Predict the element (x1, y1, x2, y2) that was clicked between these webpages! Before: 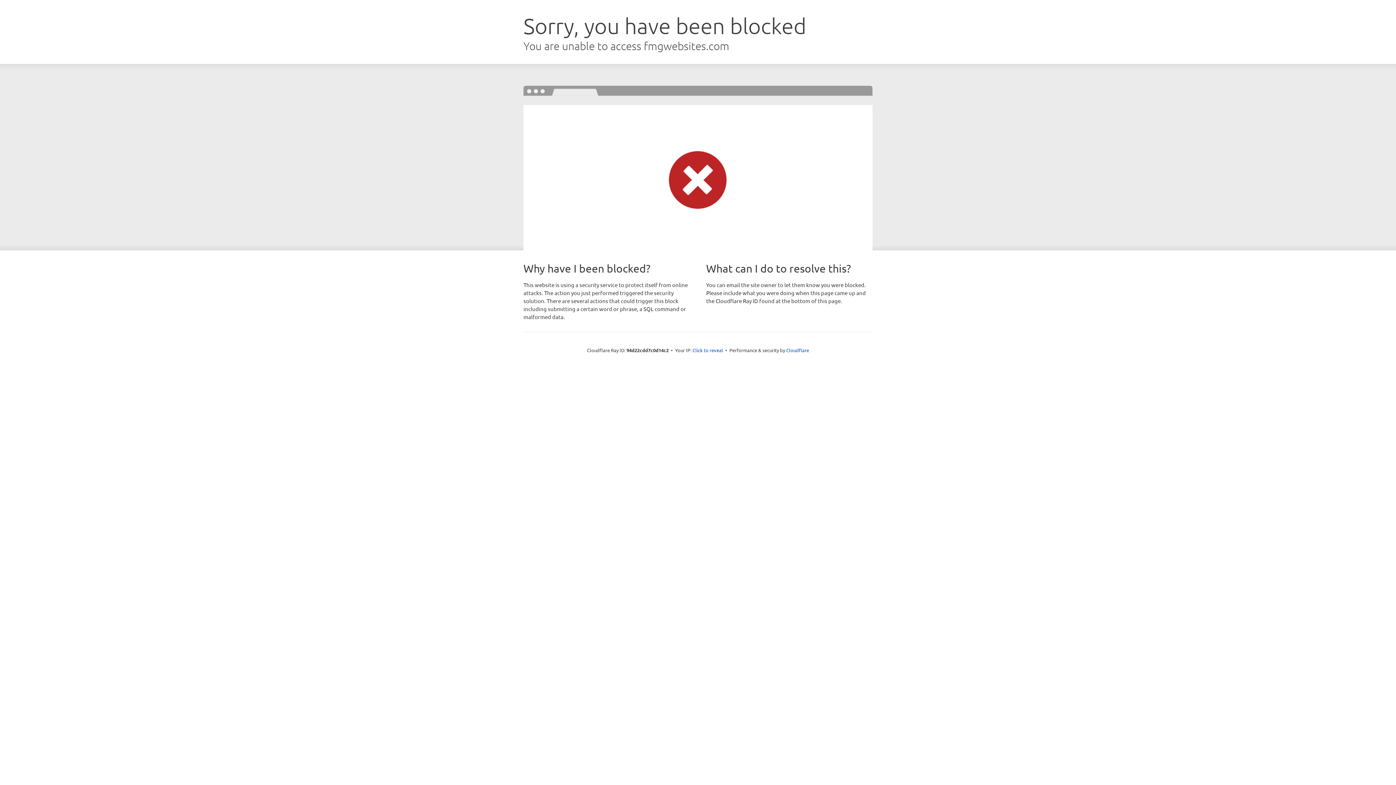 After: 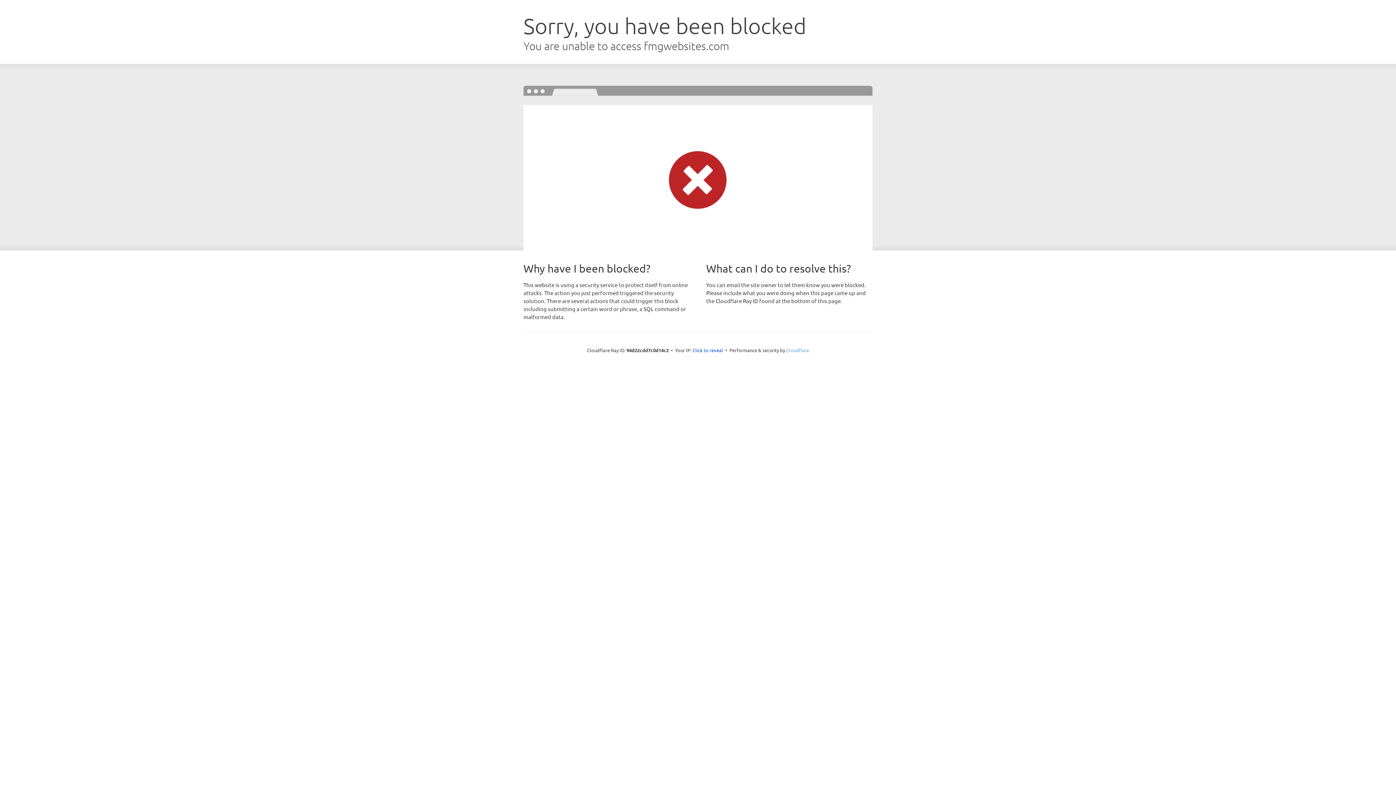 Action: label: Cloudflare bbox: (786, 347, 809, 353)